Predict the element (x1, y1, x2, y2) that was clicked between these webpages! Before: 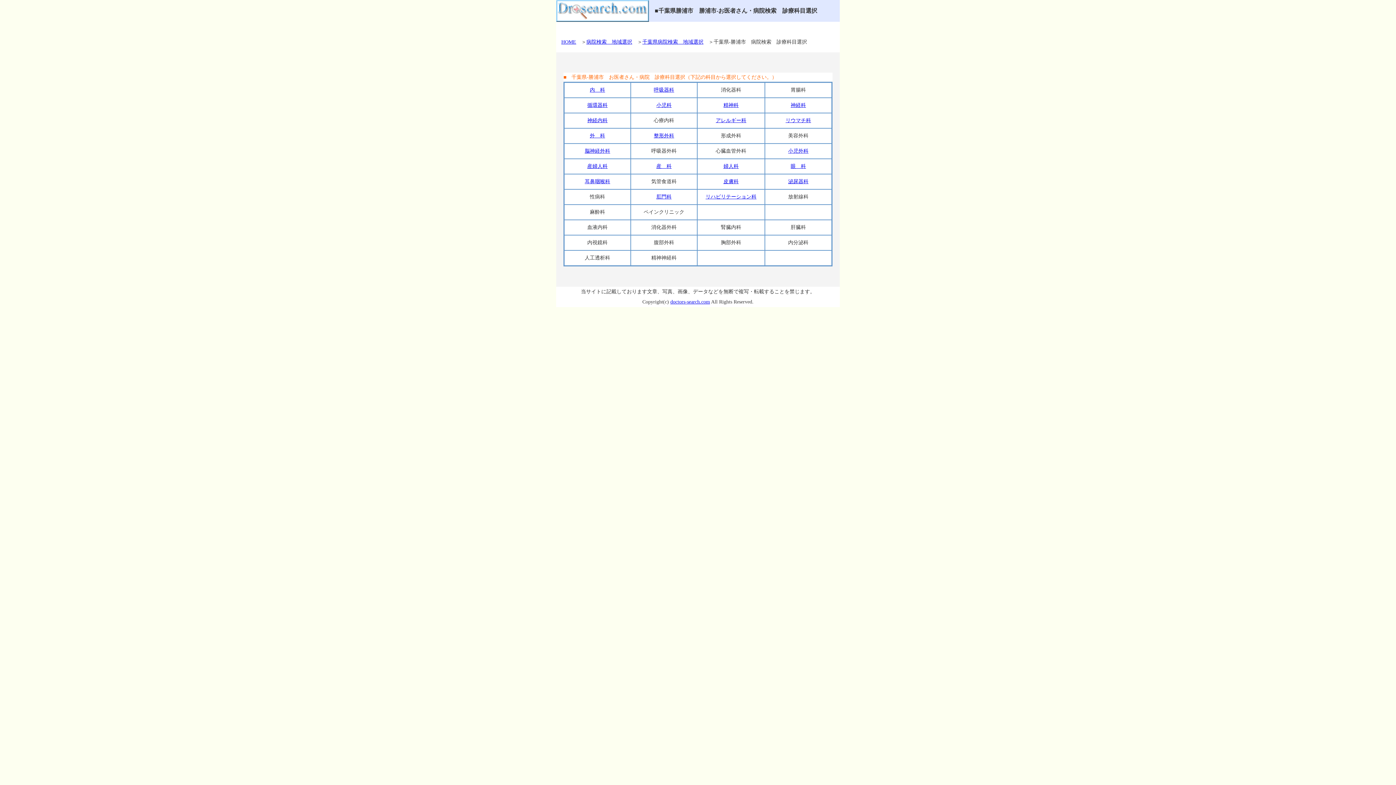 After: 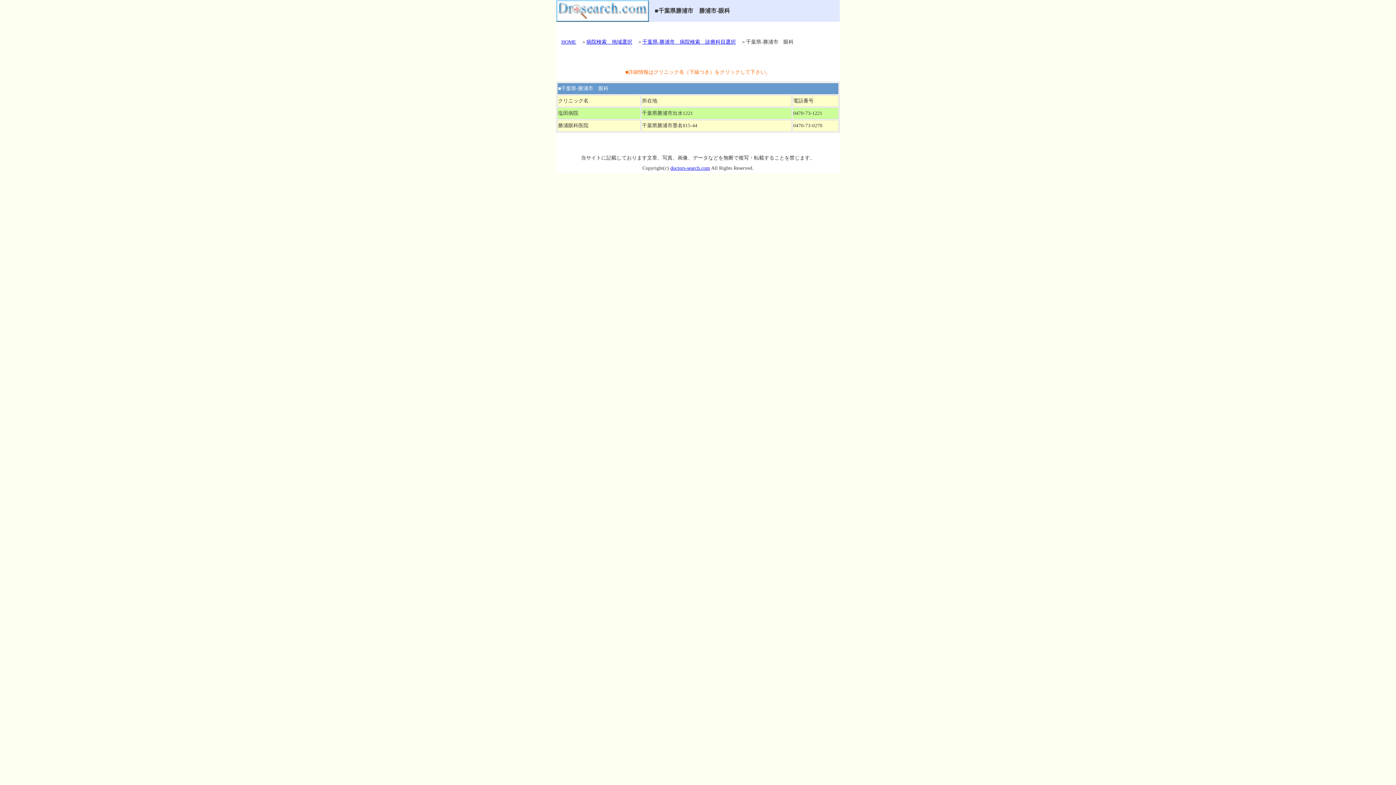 Action: bbox: (790, 163, 806, 169) label: 眼　科